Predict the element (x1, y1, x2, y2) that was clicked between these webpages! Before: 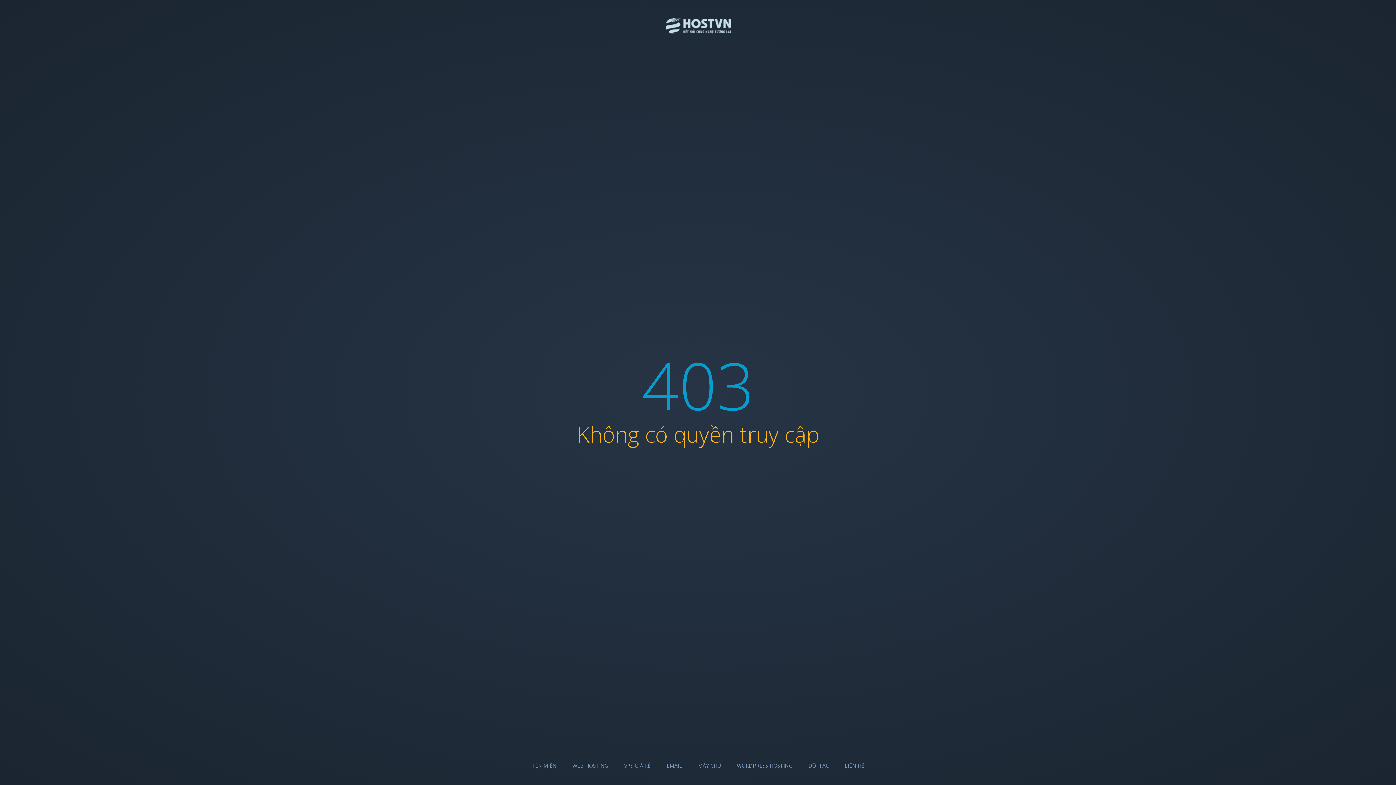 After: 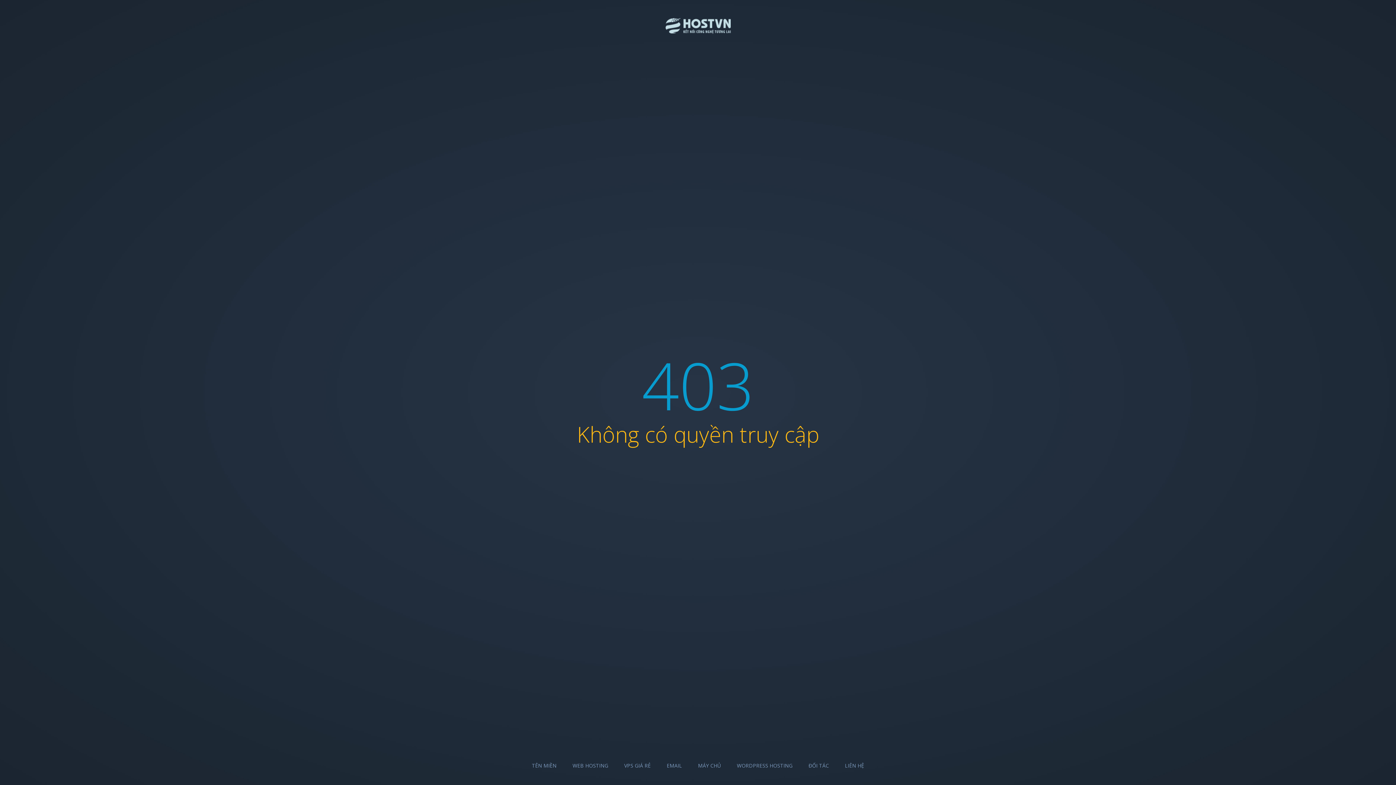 Action: bbox: (572, 762, 608, 769) label: WEB HOSTING